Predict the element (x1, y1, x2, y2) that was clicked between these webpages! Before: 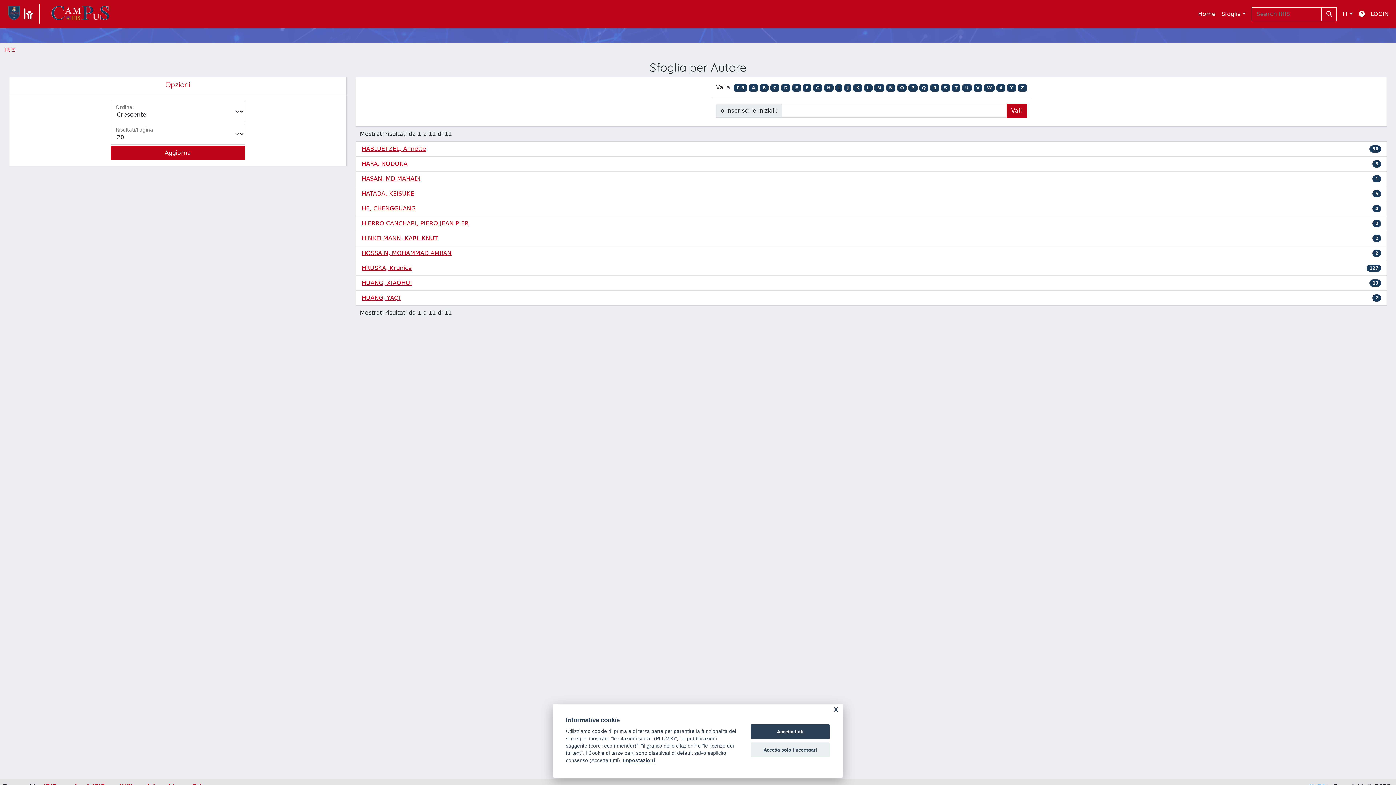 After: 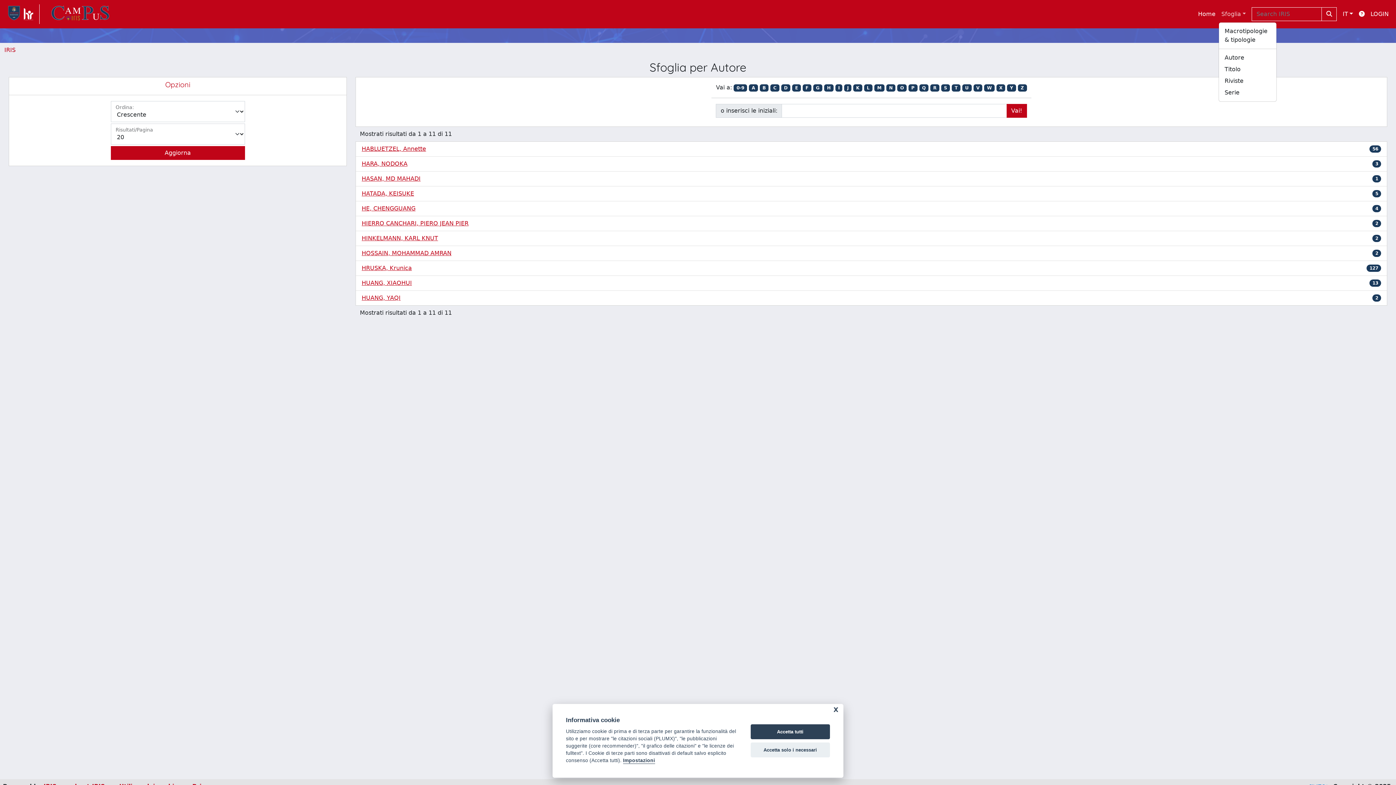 Action: bbox: (1218, 6, 1249, 21) label: Sfoglia